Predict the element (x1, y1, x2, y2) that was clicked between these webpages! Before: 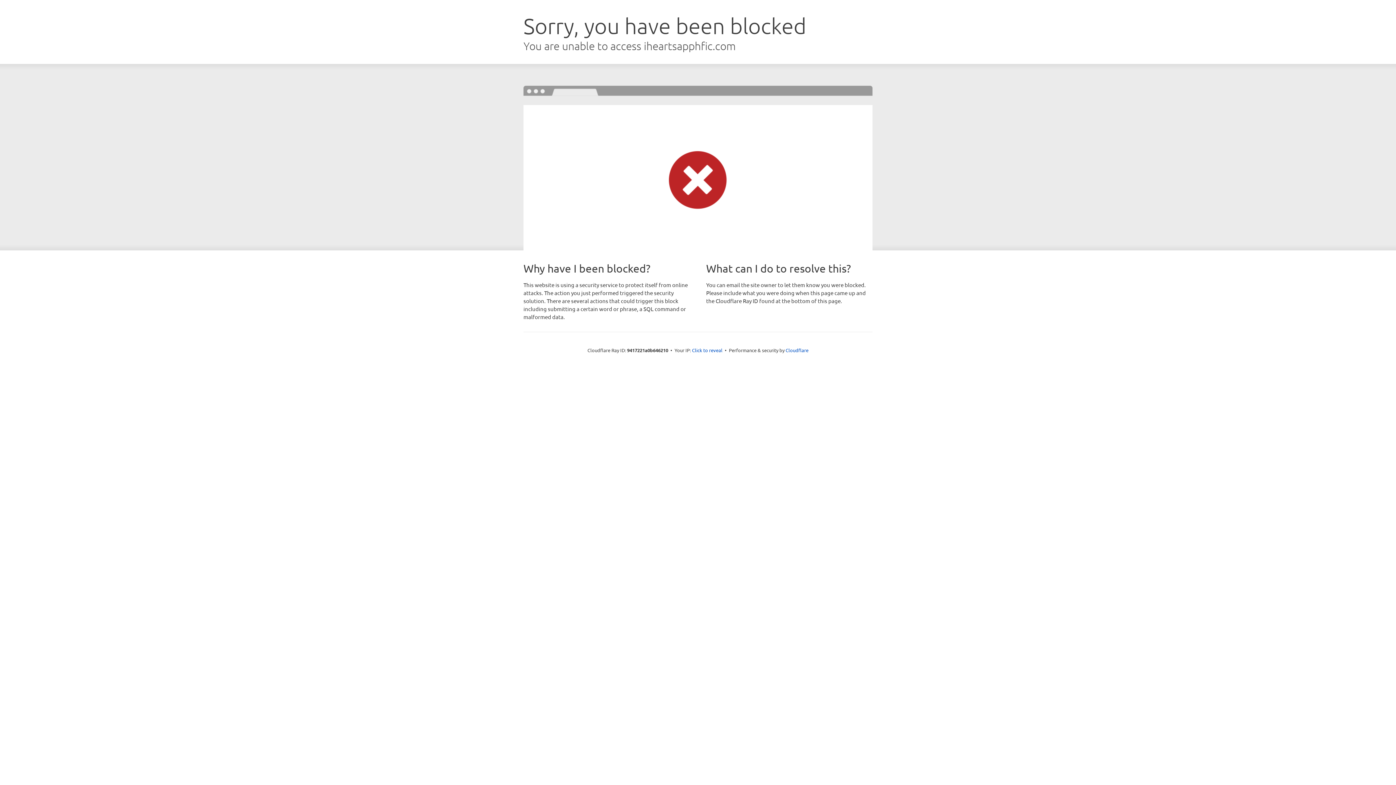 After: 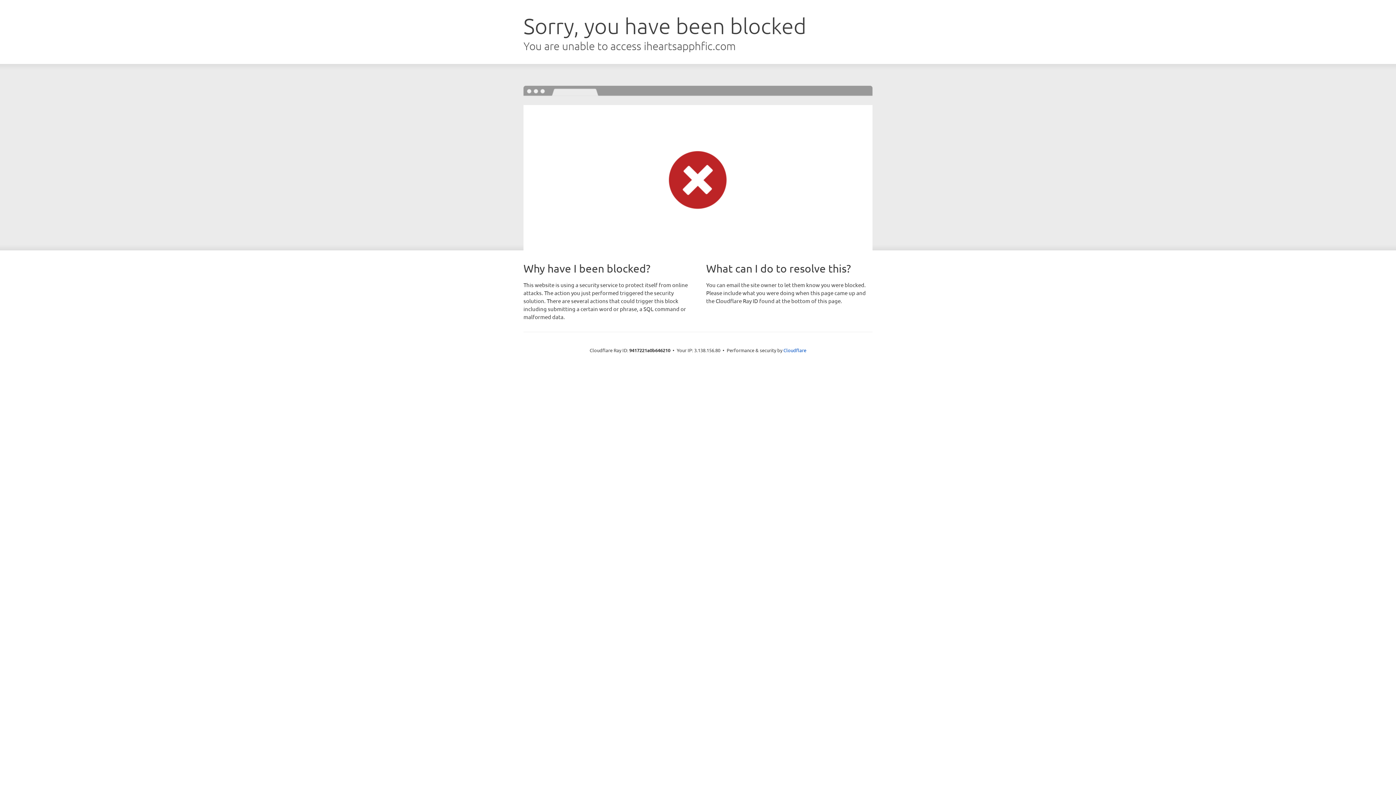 Action: bbox: (692, 346, 722, 353) label: Click to reveal